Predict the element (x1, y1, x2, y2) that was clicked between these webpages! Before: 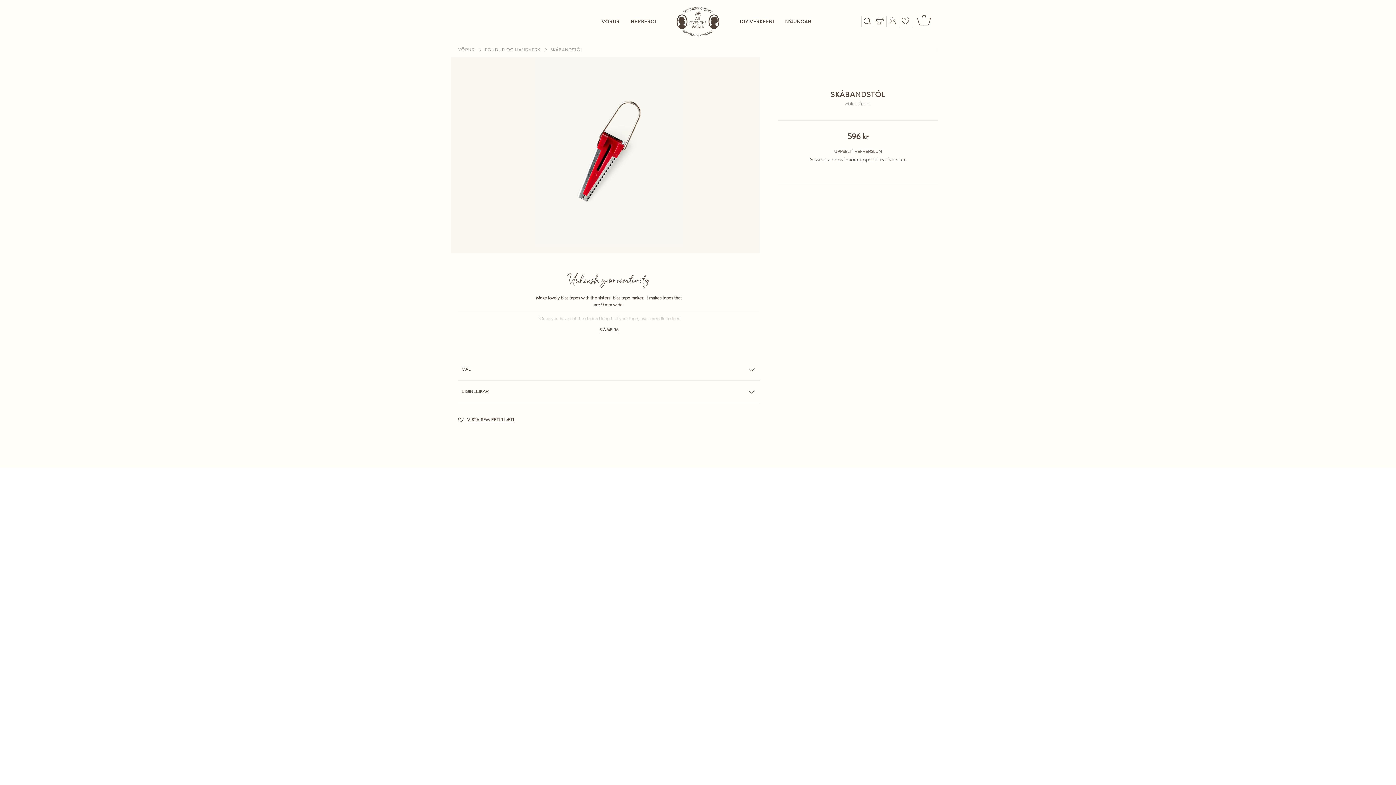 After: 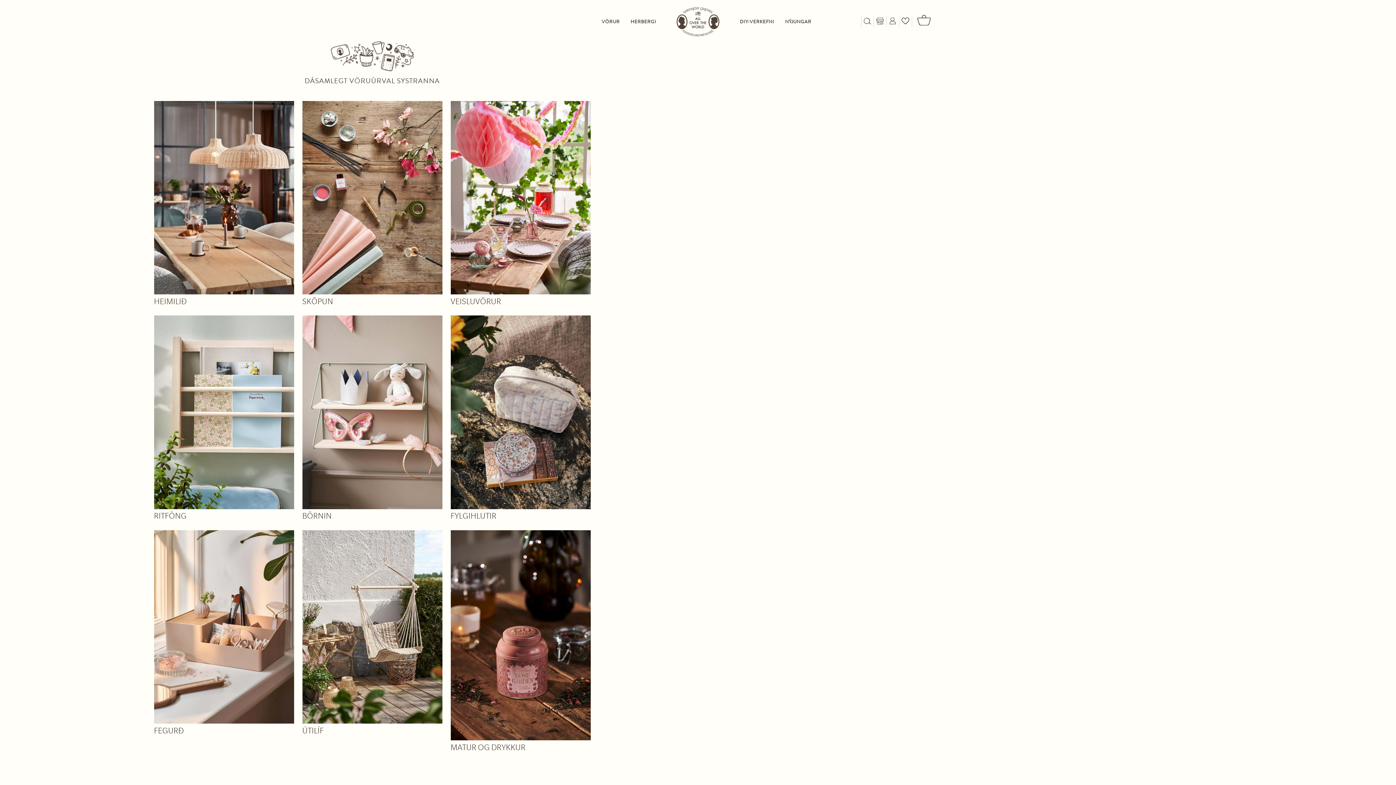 Action: label: Products bbox: (458, 46, 478, 54)